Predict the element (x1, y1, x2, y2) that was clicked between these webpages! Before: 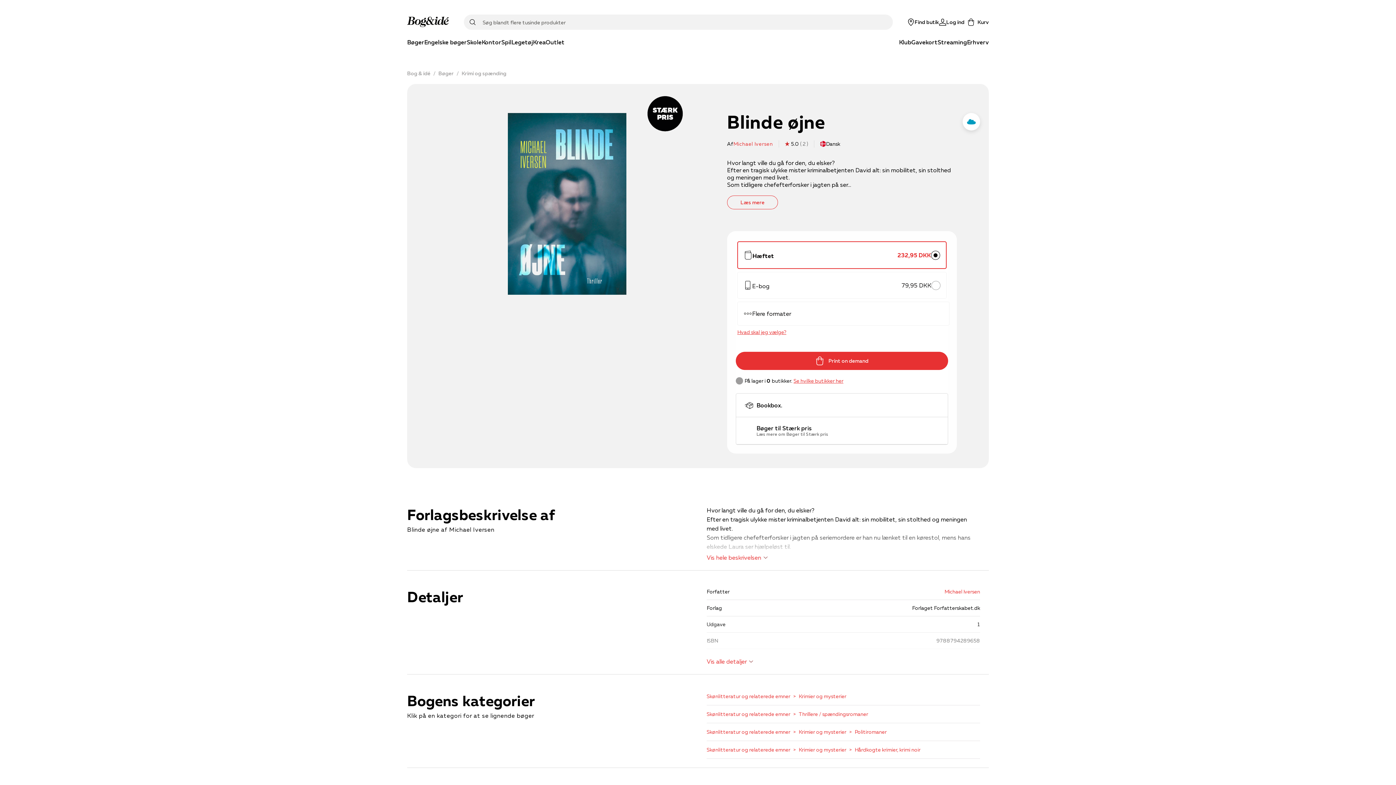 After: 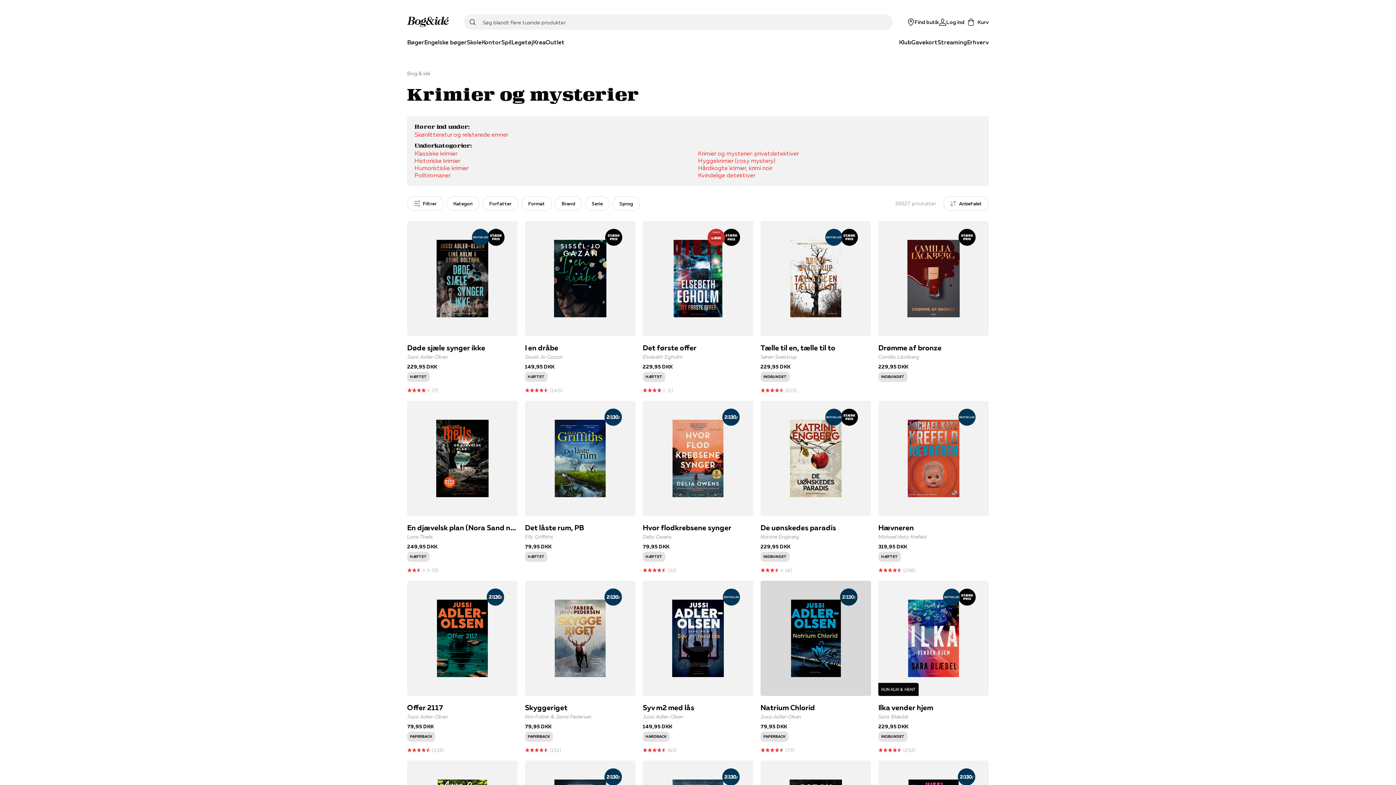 Action: label: Krimier og mysterier bbox: (798, 728, 854, 736)